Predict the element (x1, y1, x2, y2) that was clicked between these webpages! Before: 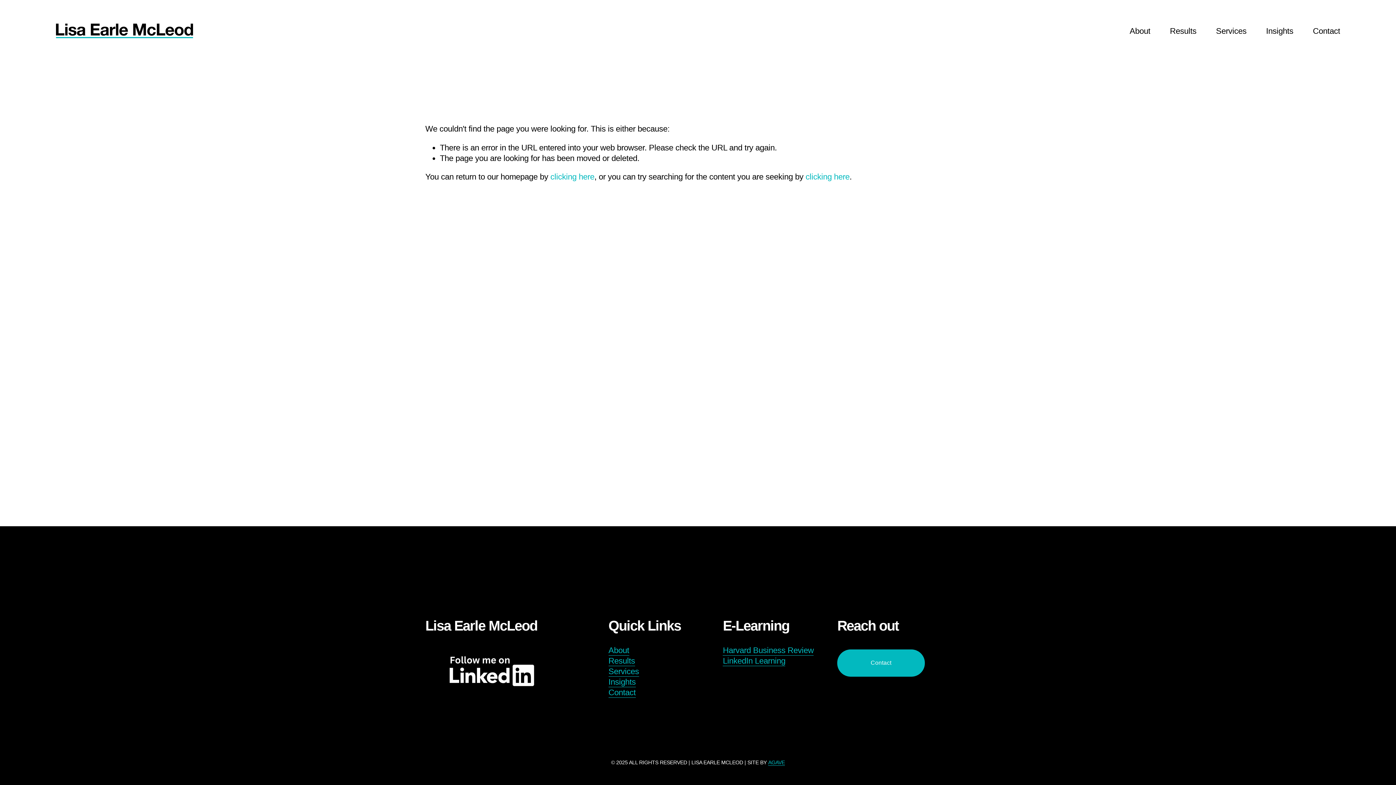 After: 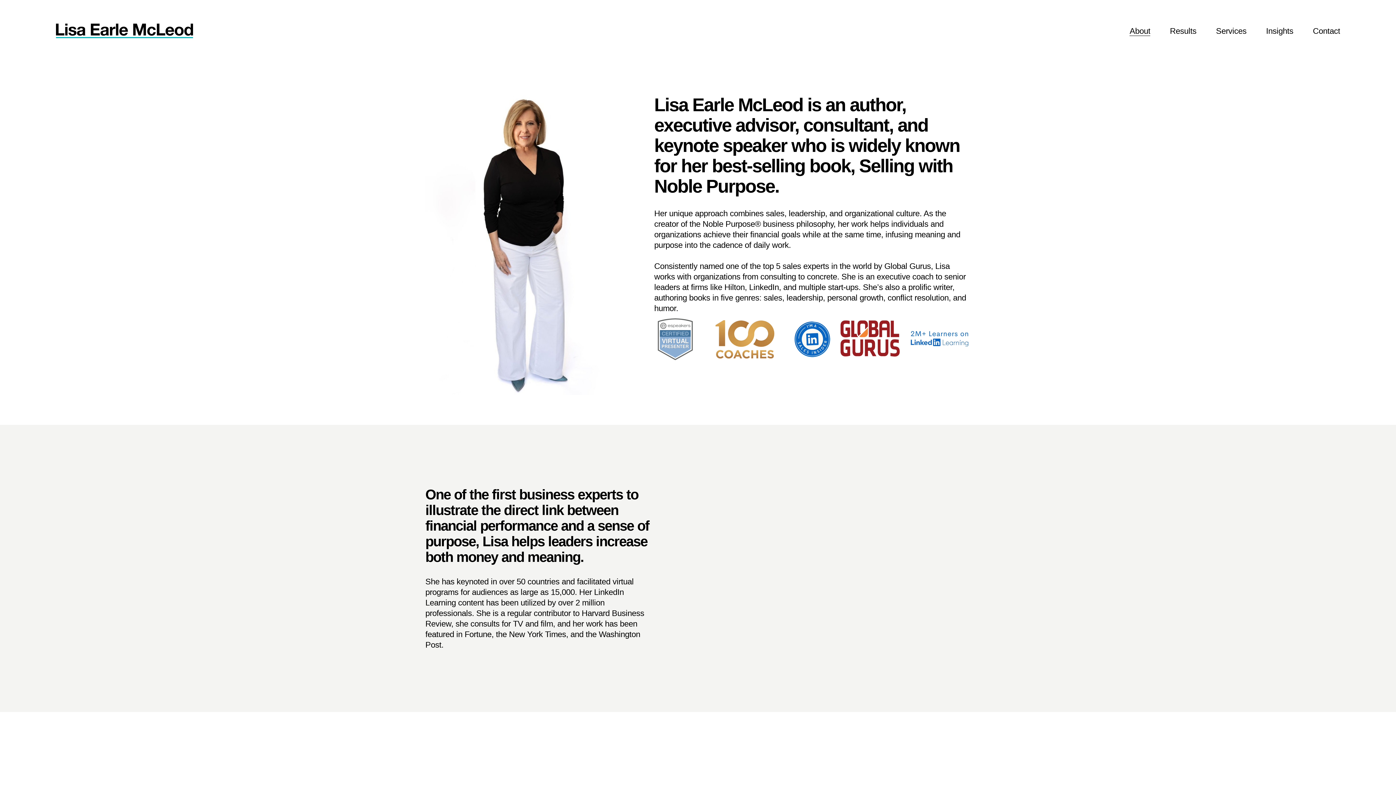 Action: label: About bbox: (1129, 24, 1150, 37)